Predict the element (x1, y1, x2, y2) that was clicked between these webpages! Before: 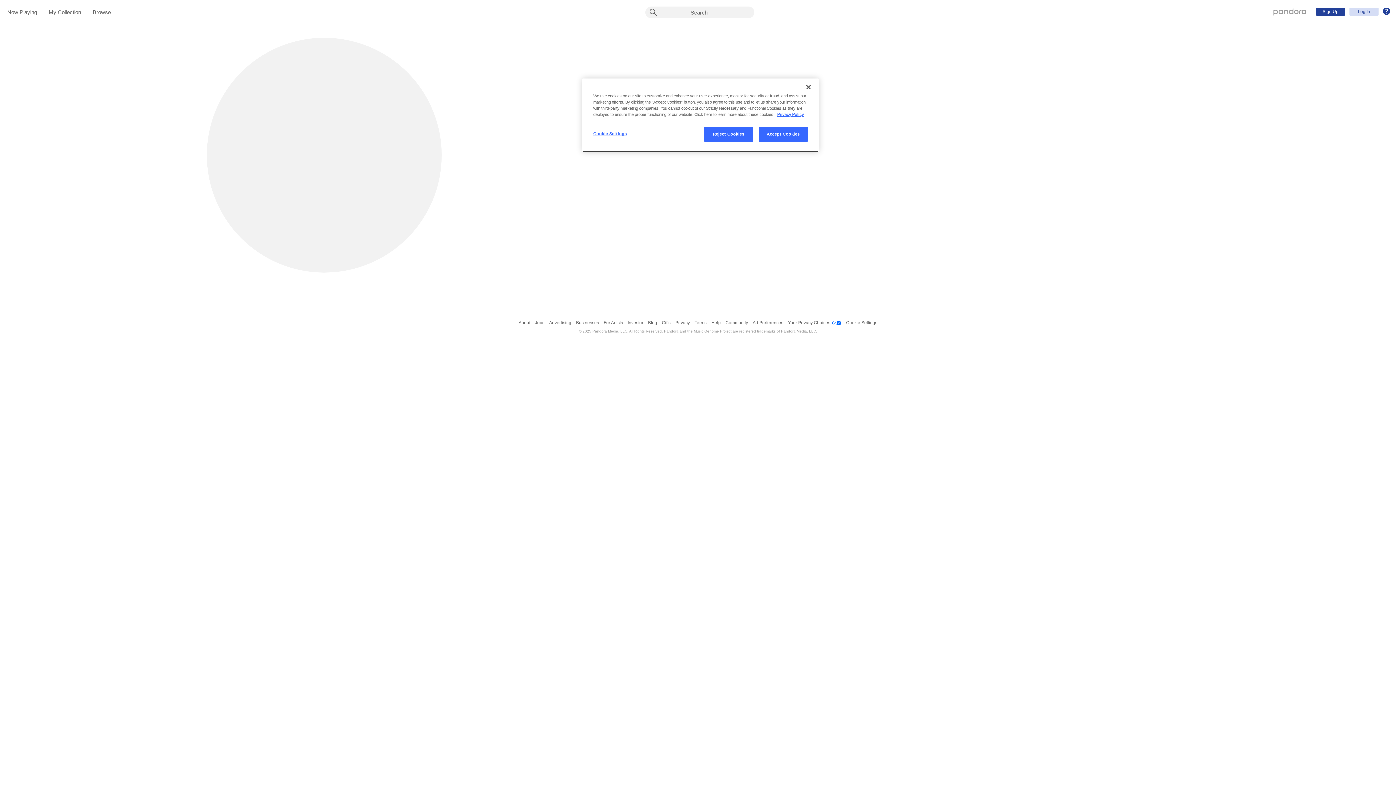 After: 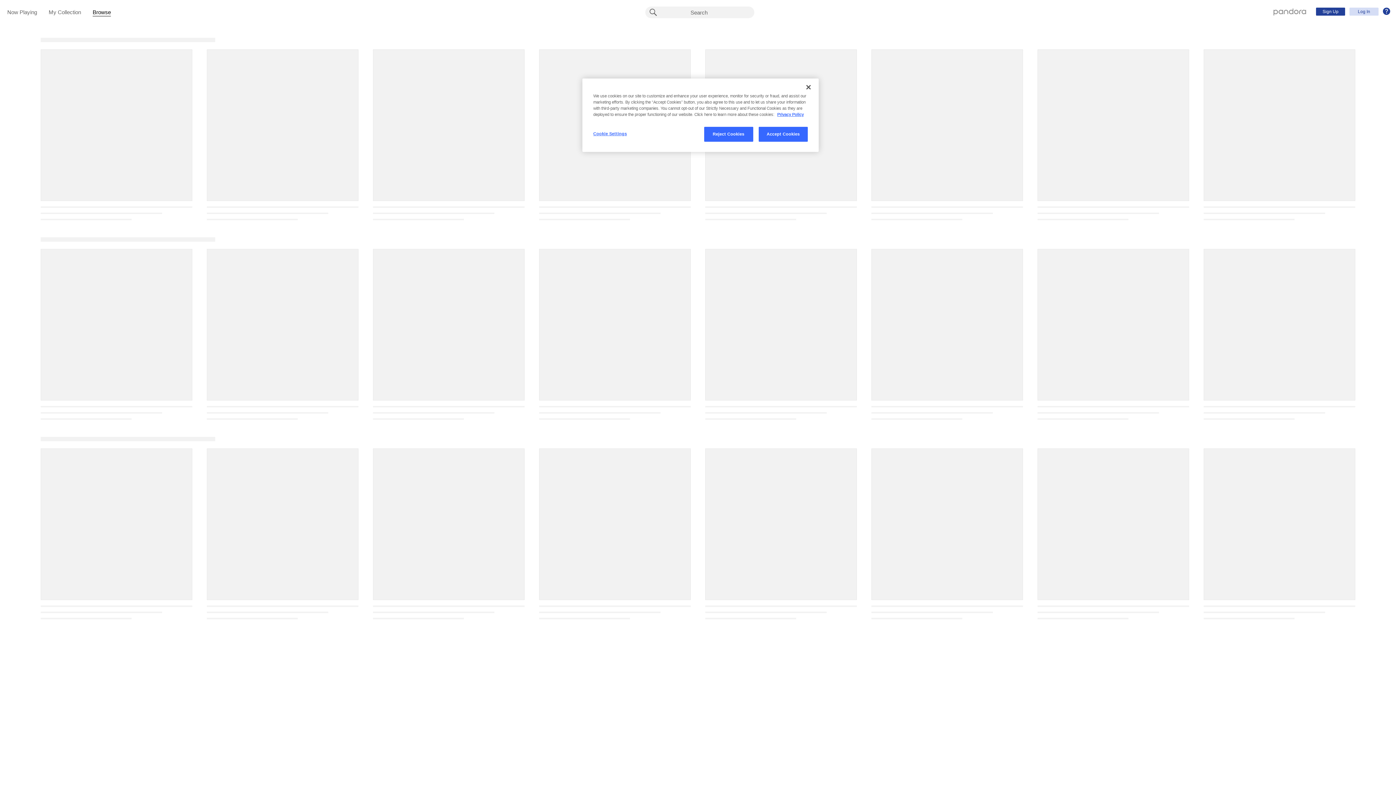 Action: bbox: (92, 9, 110, 16) label: Browse